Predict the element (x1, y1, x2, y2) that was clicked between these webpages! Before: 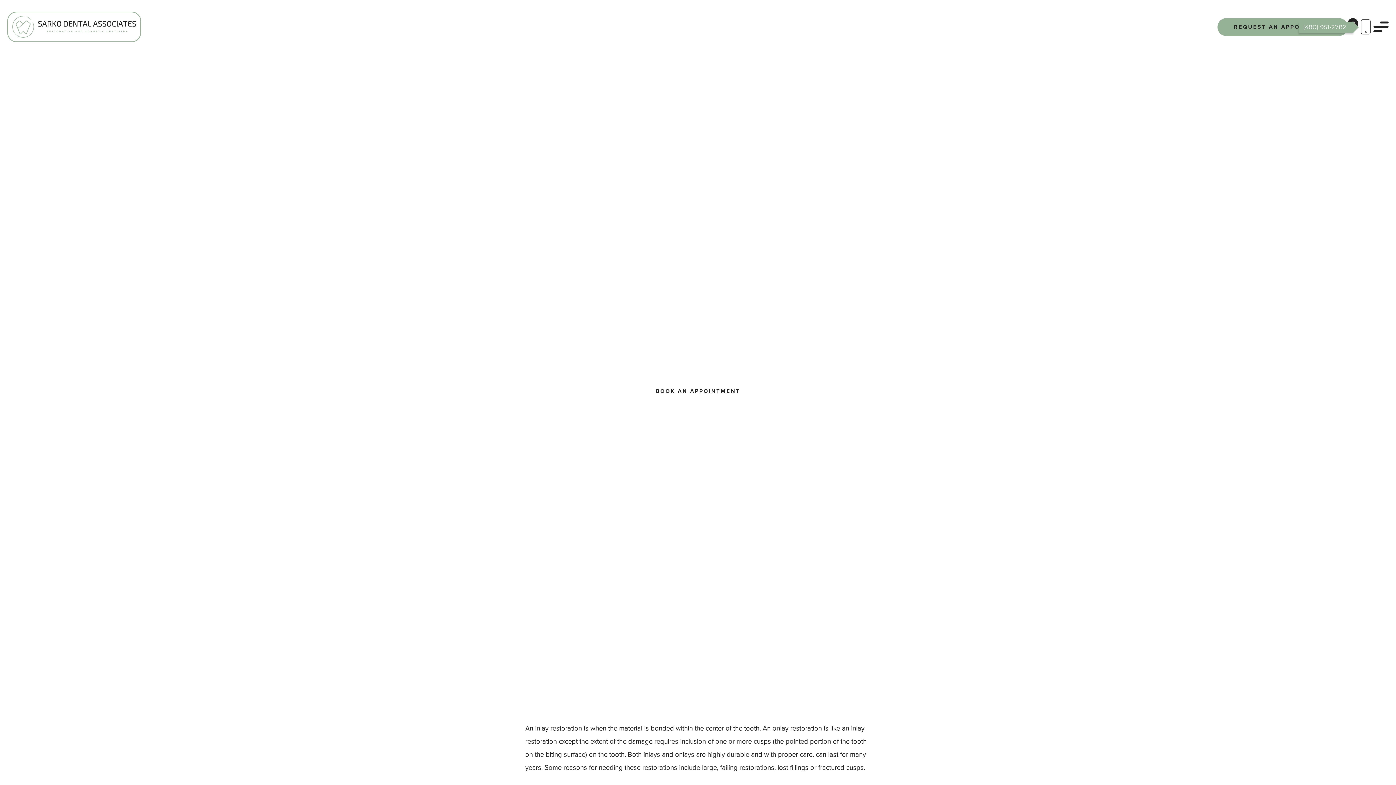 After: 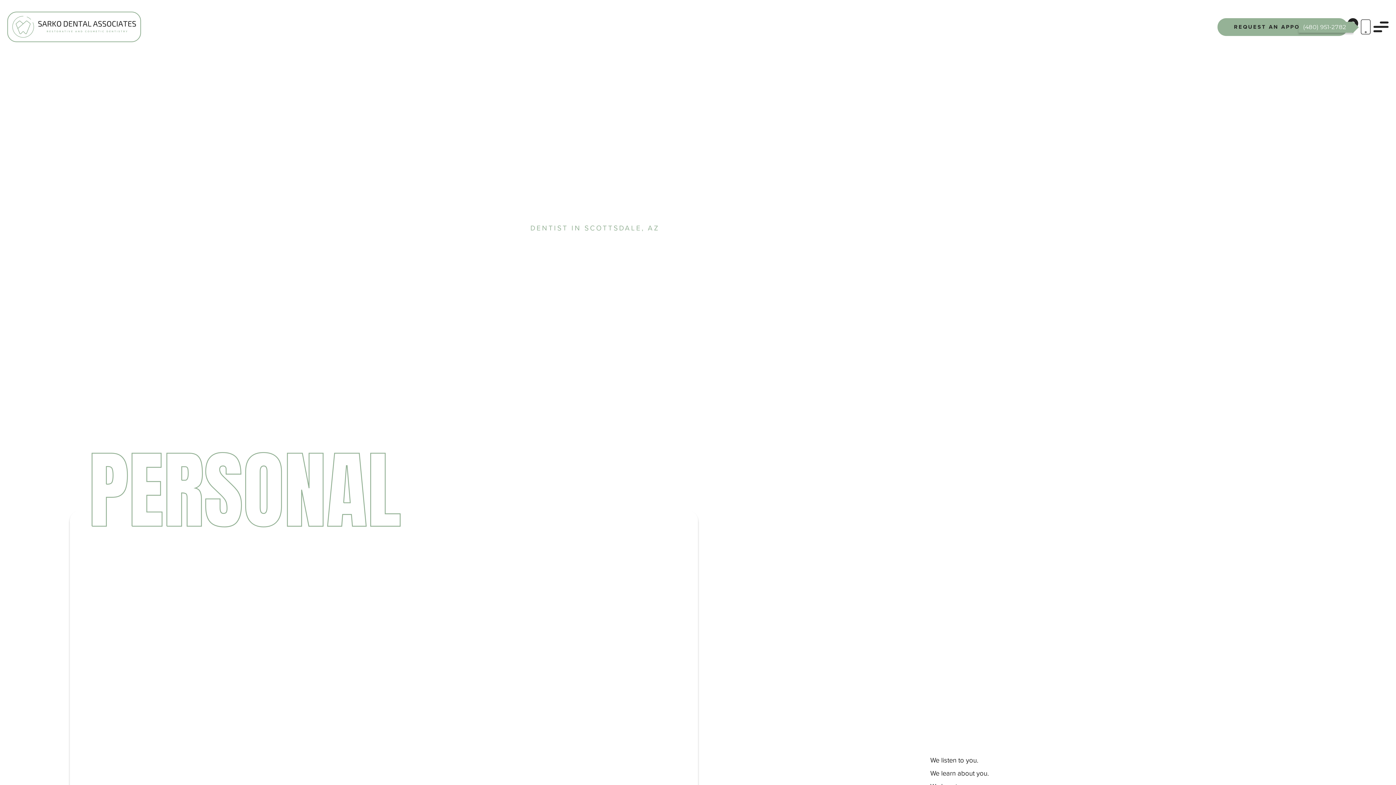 Action: bbox: (7, 11, 141, 42)